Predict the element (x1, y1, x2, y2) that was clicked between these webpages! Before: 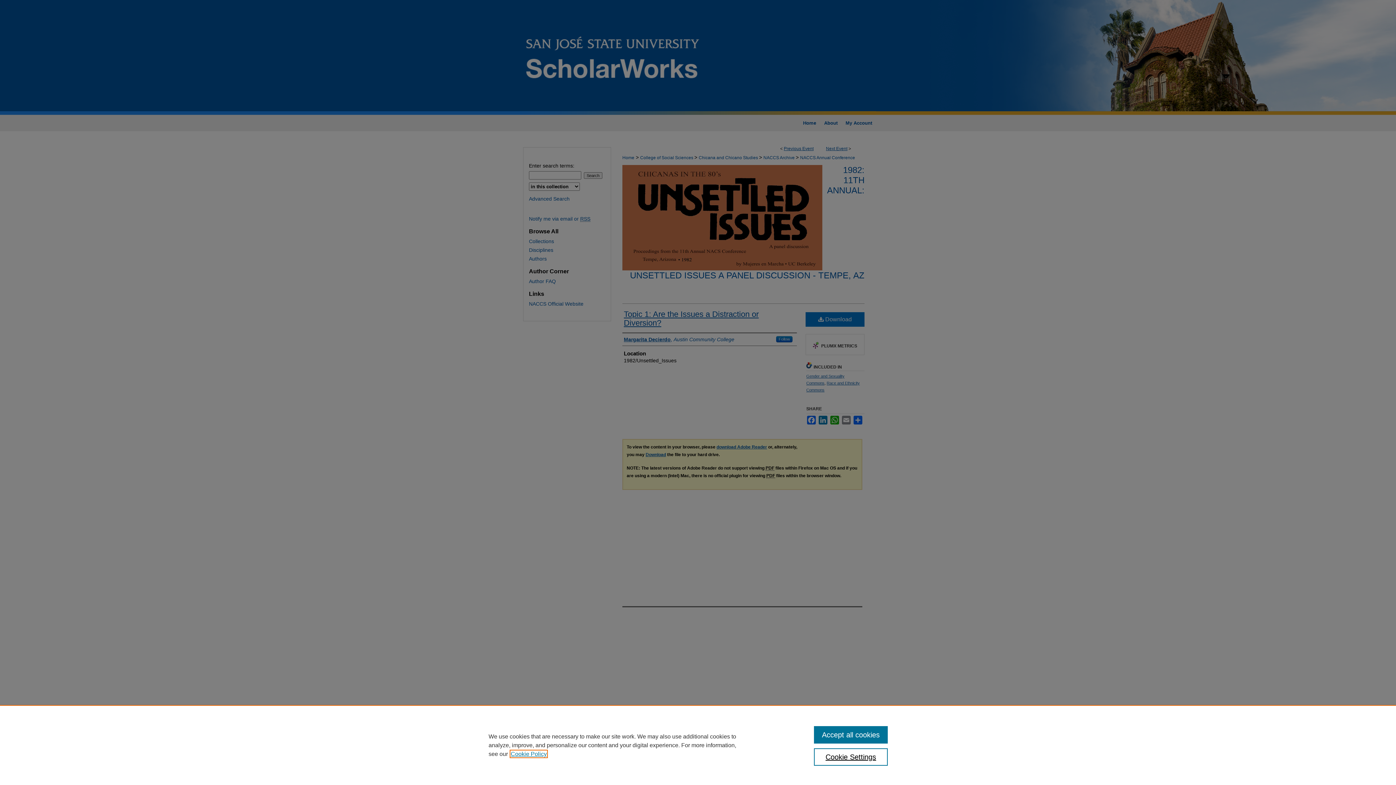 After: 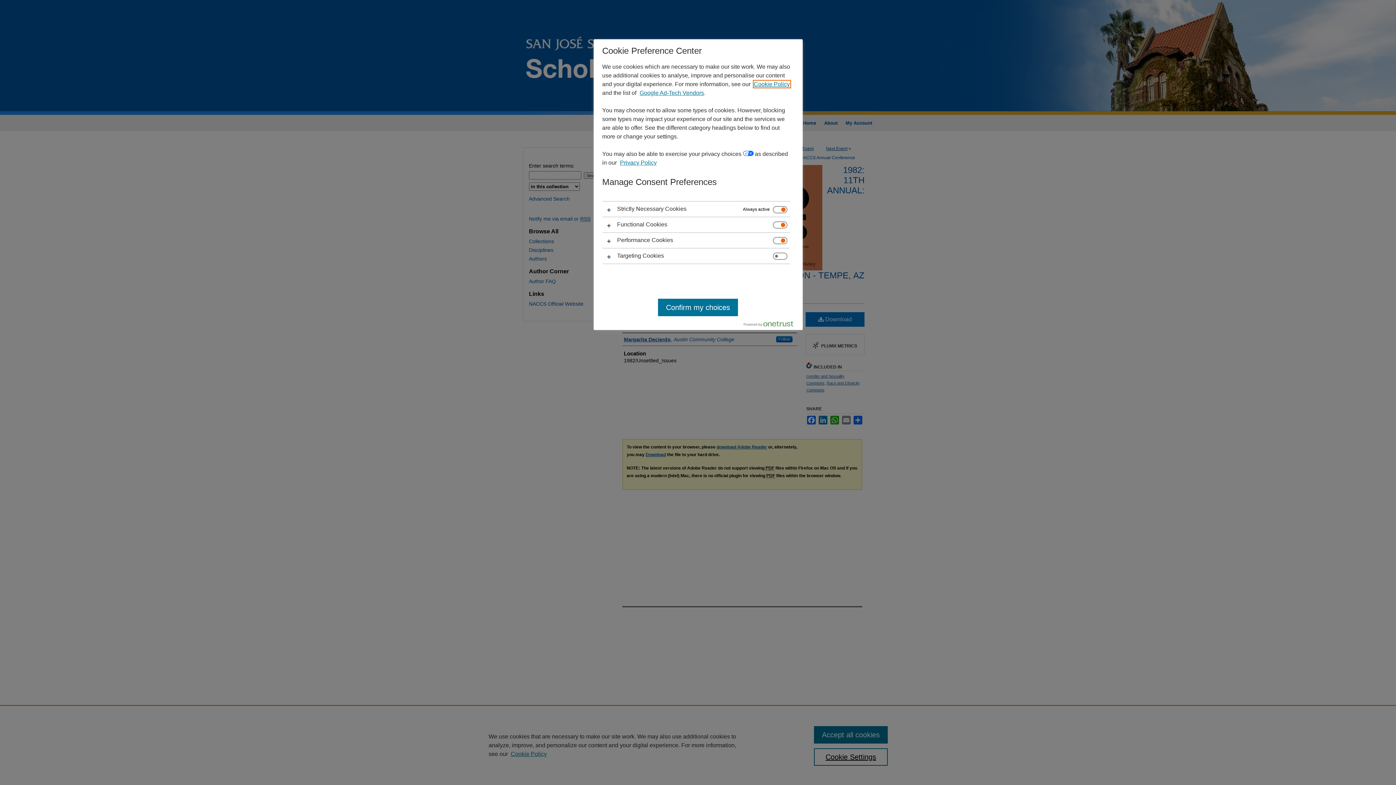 Action: label: Cookie Settings bbox: (814, 748, 887, 766)